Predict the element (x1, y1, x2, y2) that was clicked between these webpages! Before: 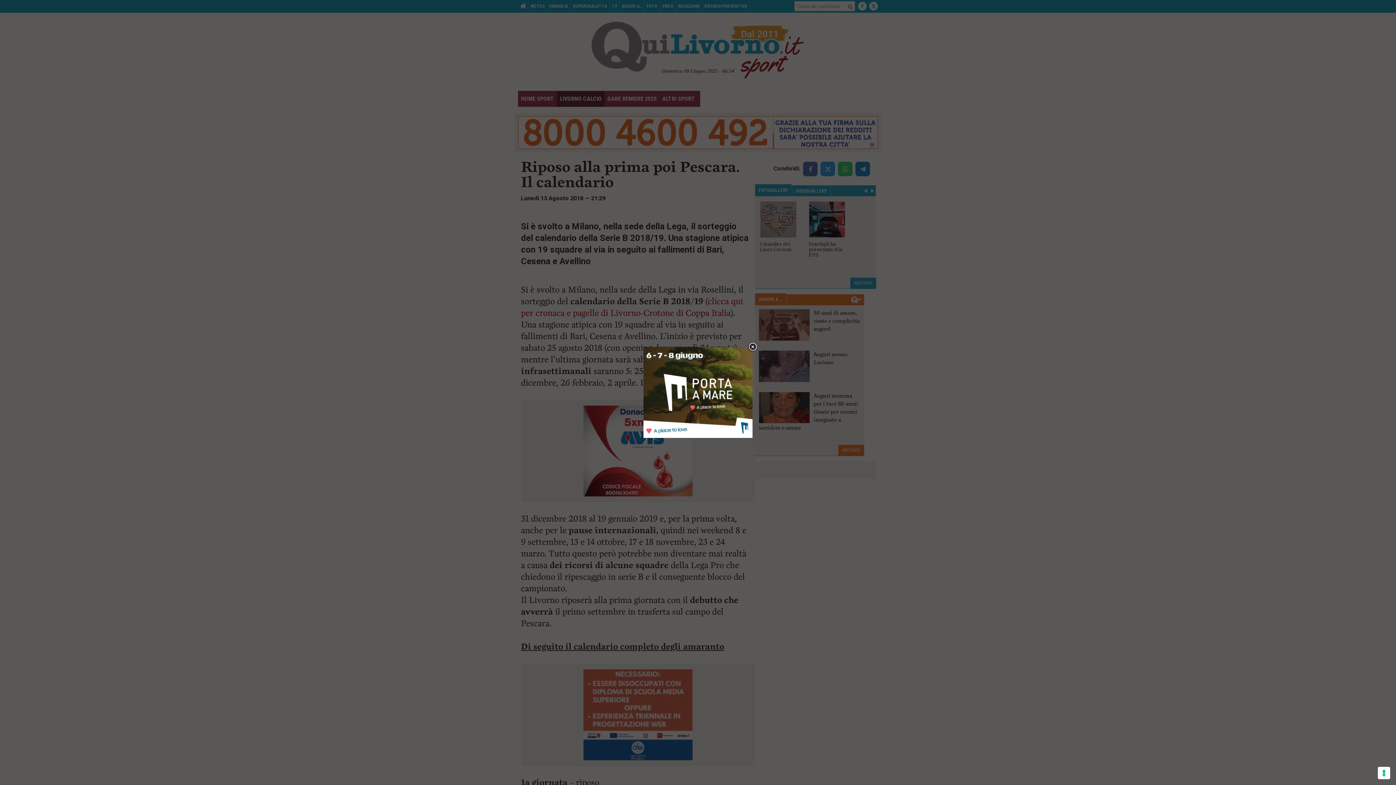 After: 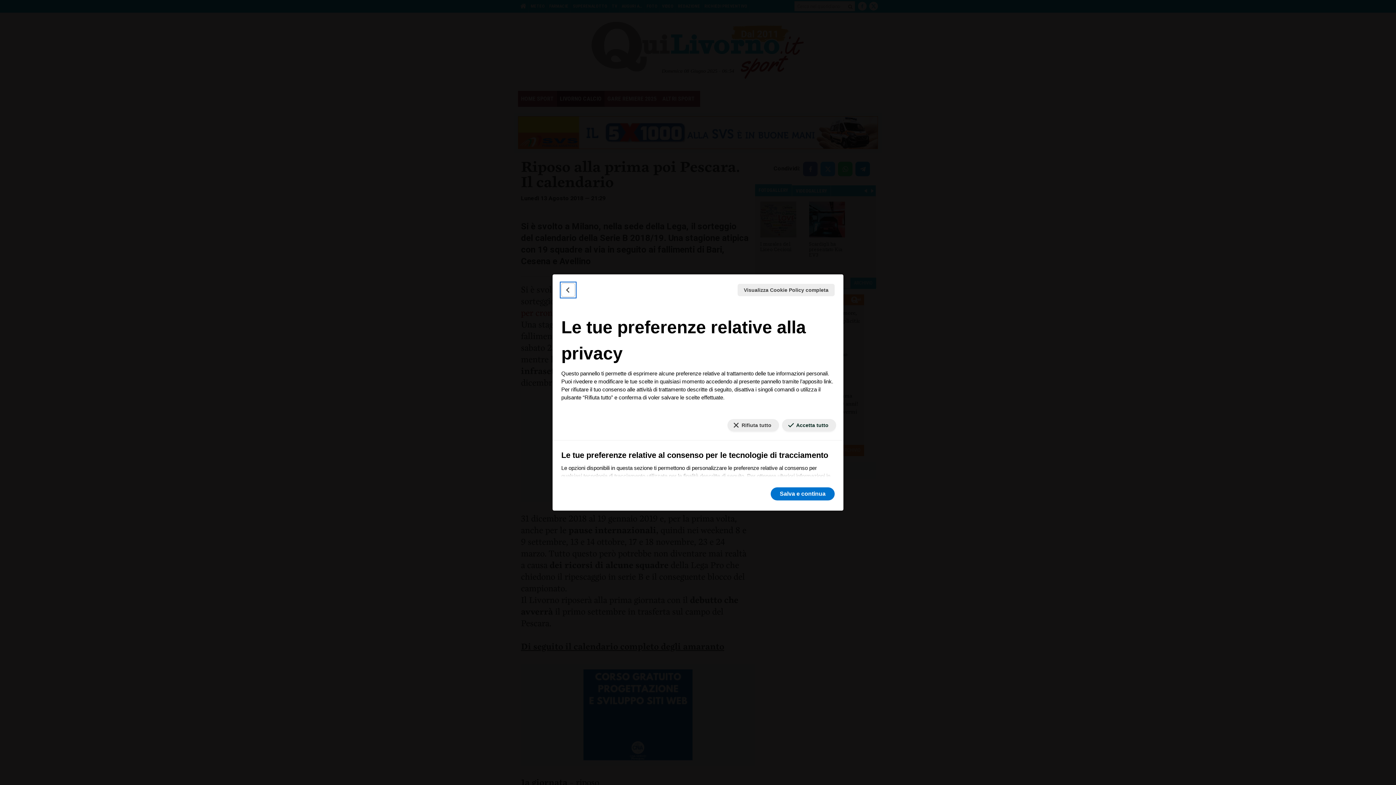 Action: label: Le tue preferenze relative al consenso per le tecnologie di tracciamento bbox: (1378, 767, 1390, 779)